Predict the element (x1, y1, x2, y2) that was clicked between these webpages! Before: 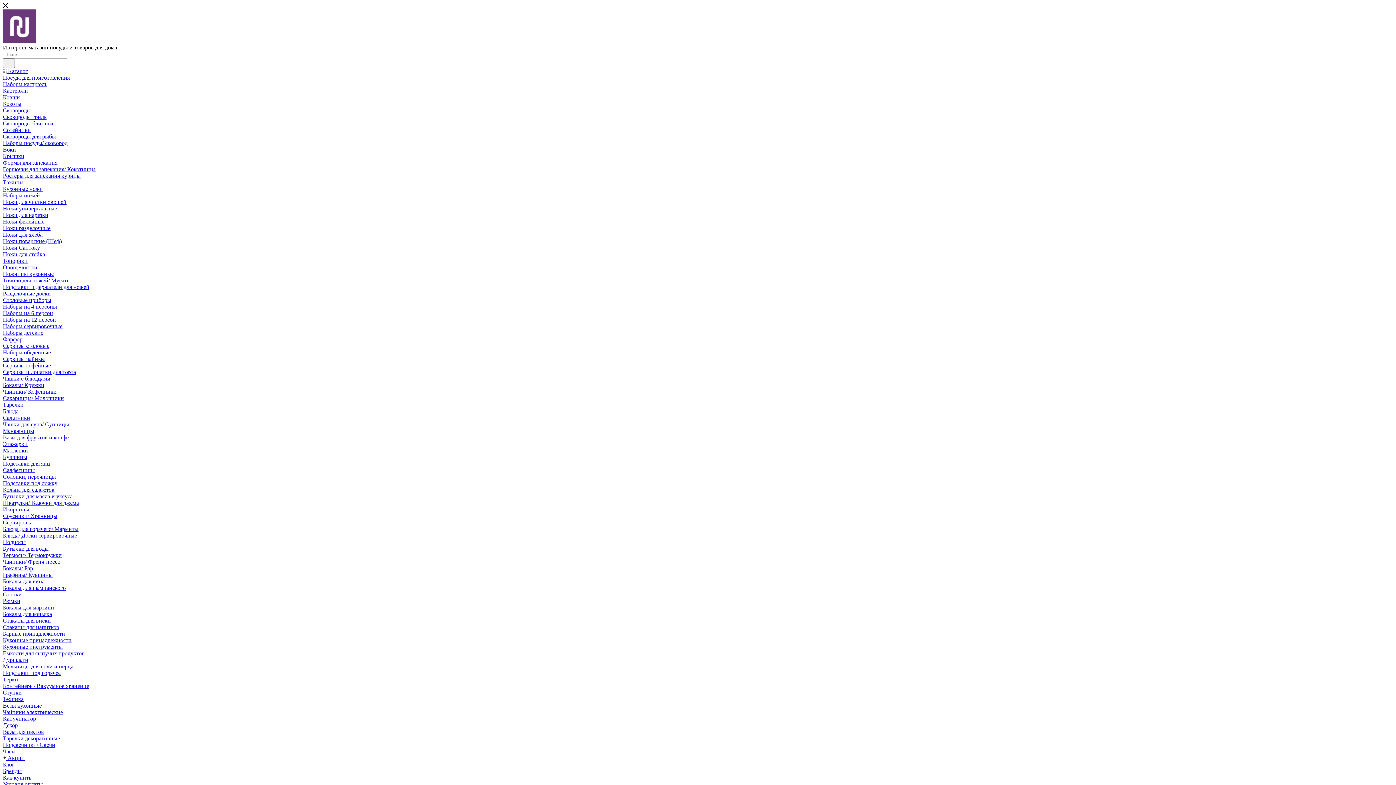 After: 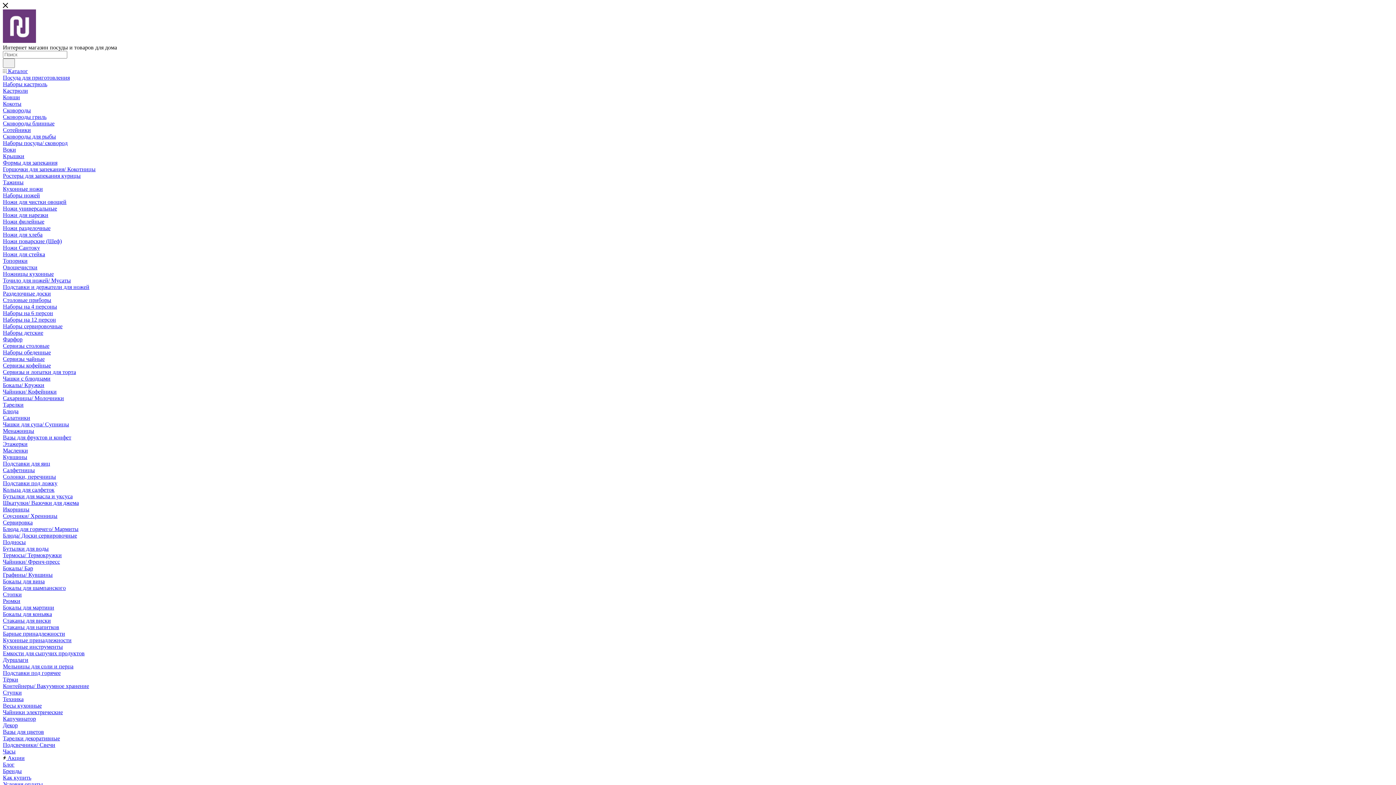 Action: label: Тажины bbox: (2, 179, 23, 185)